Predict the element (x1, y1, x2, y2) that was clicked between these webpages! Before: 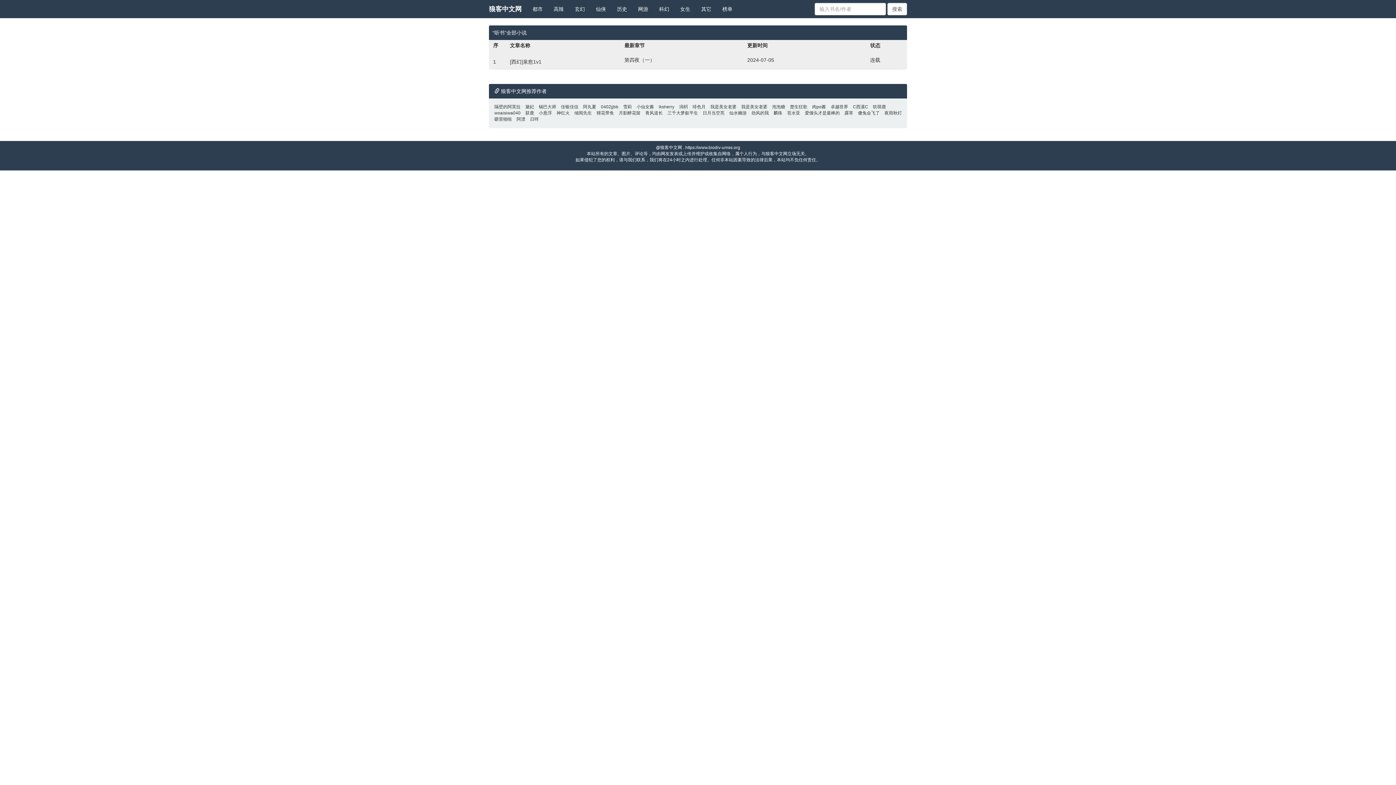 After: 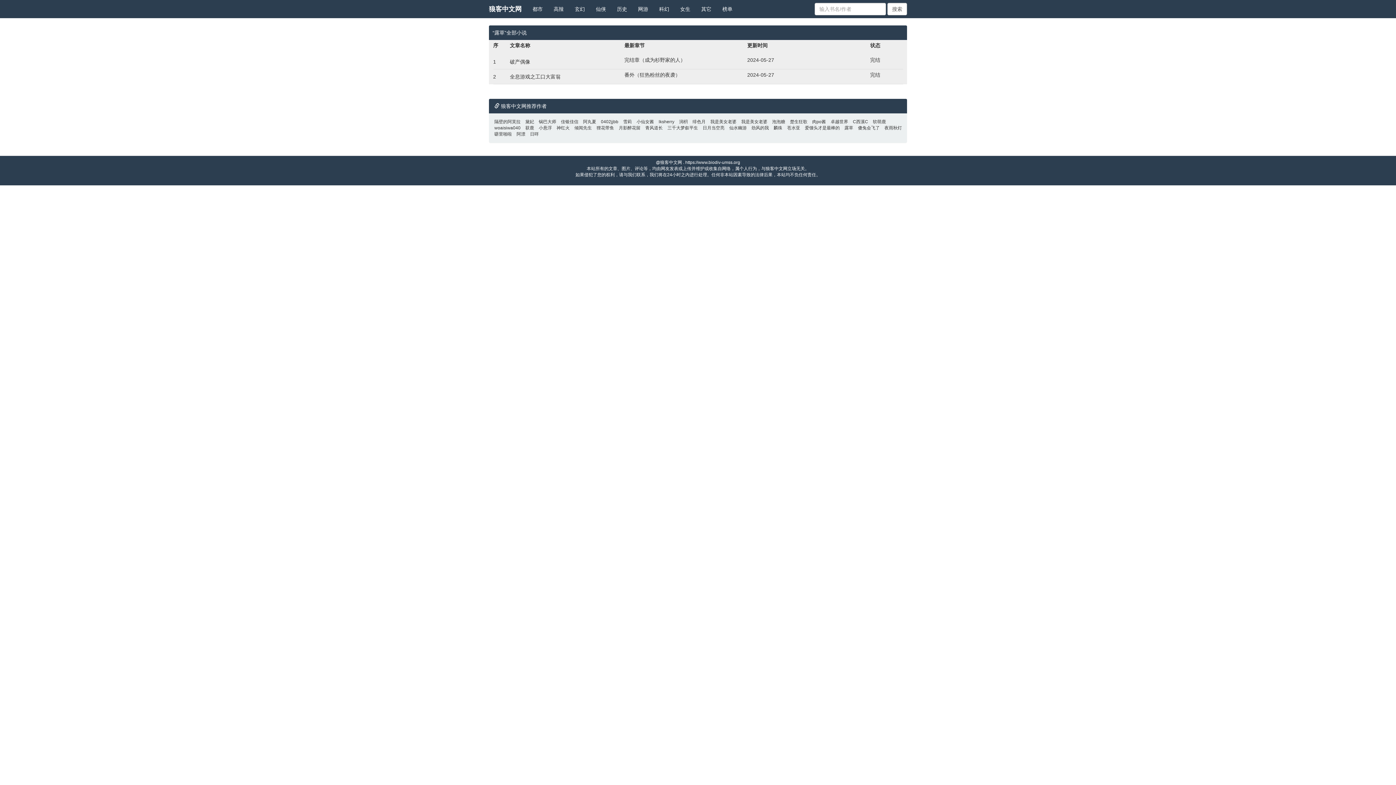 Action: bbox: (842, 110, 855, 115) label: 露草